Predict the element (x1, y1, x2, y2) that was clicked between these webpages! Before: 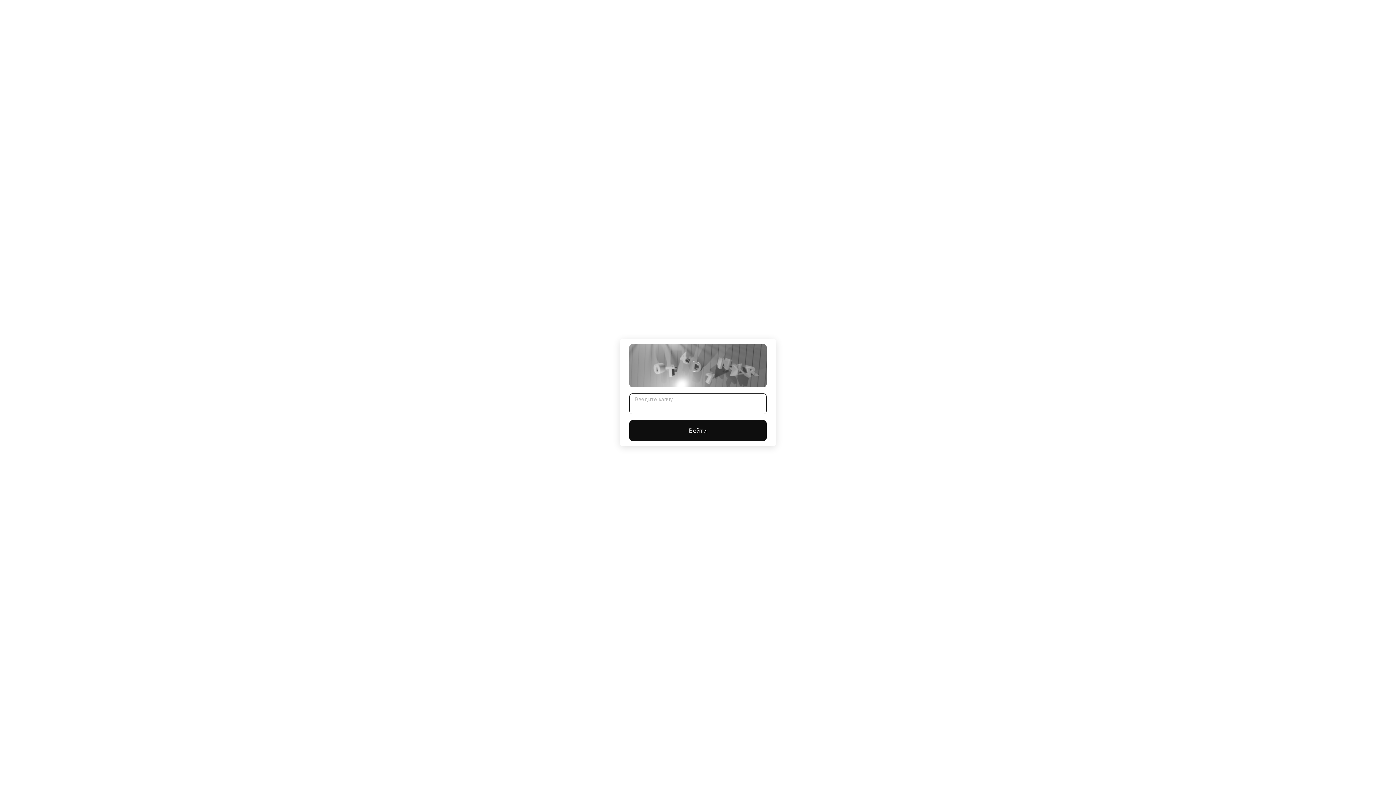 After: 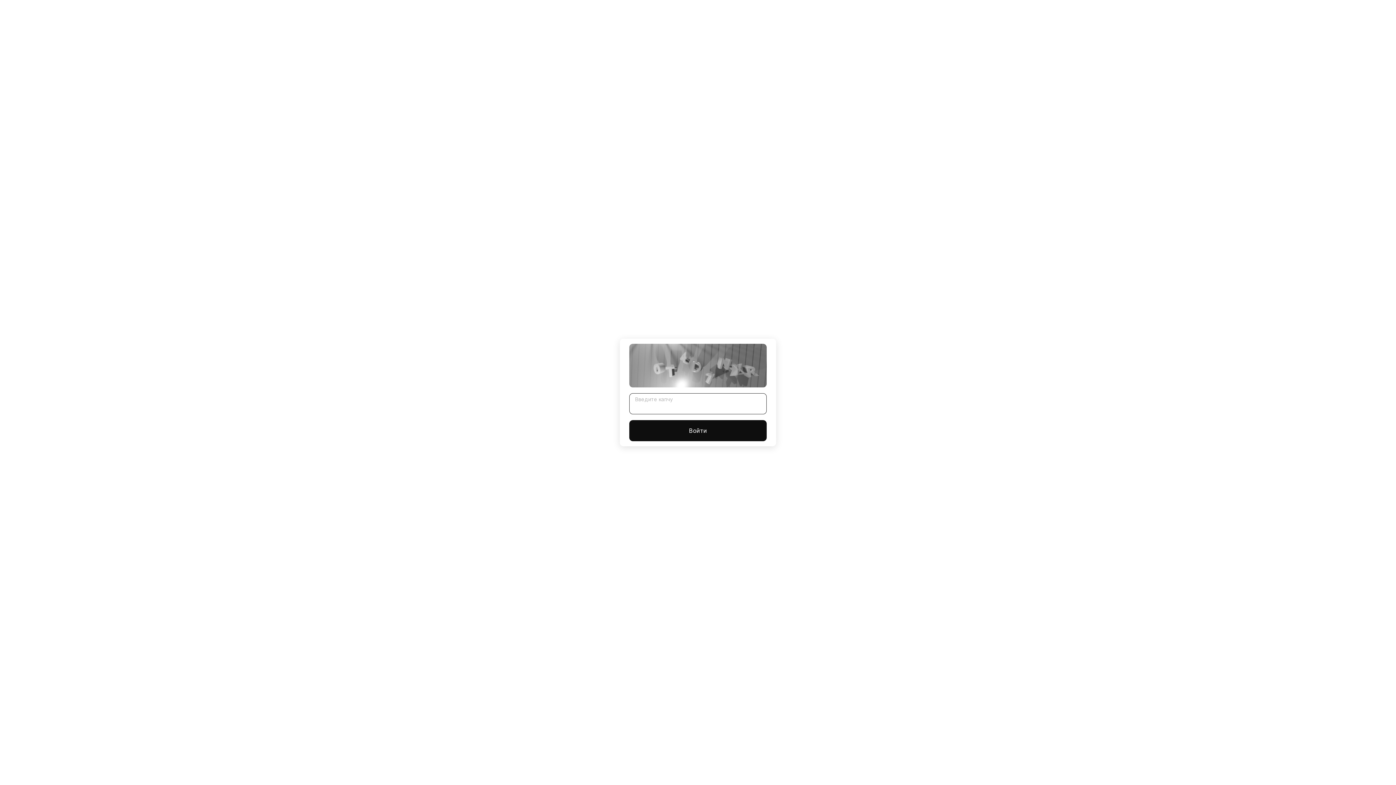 Action: label: Войти bbox: (629, 420, 766, 441)